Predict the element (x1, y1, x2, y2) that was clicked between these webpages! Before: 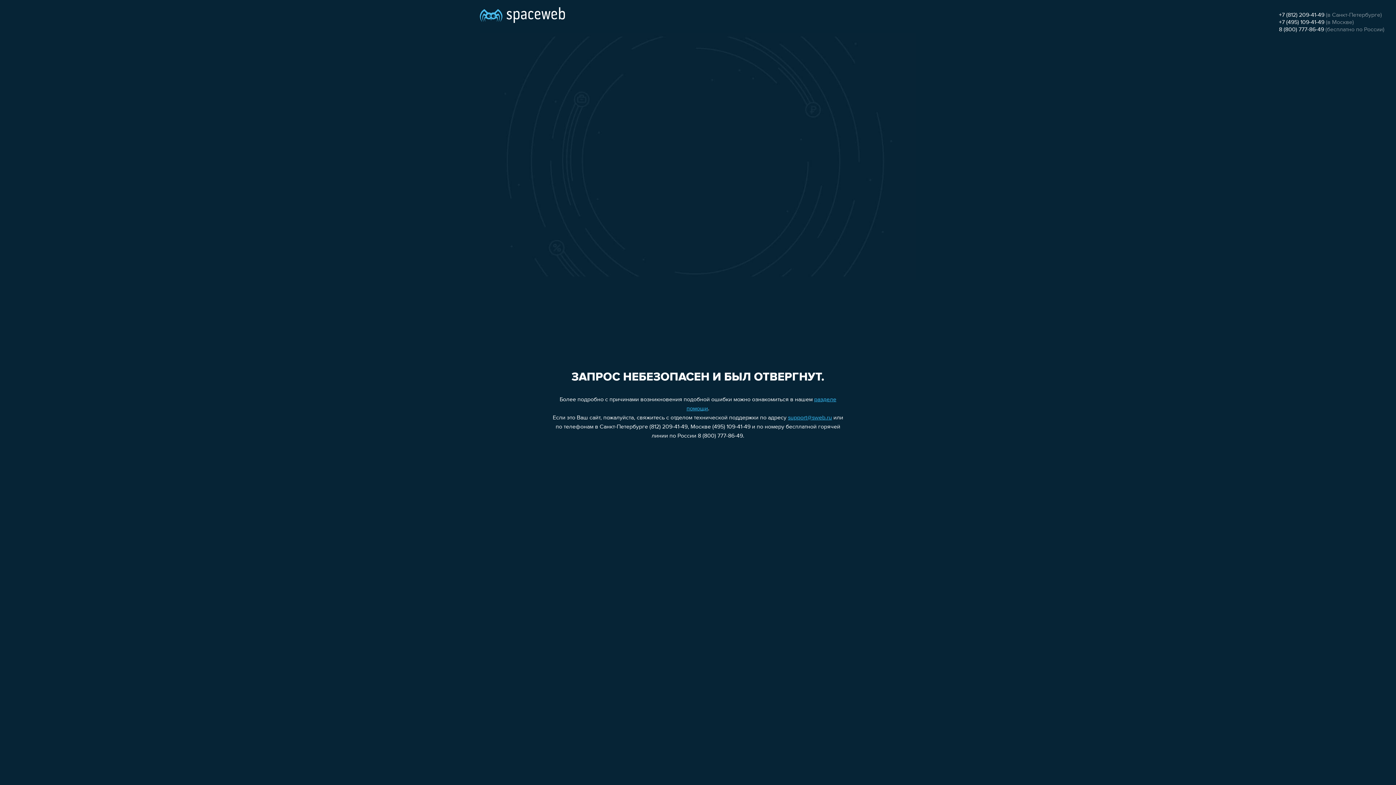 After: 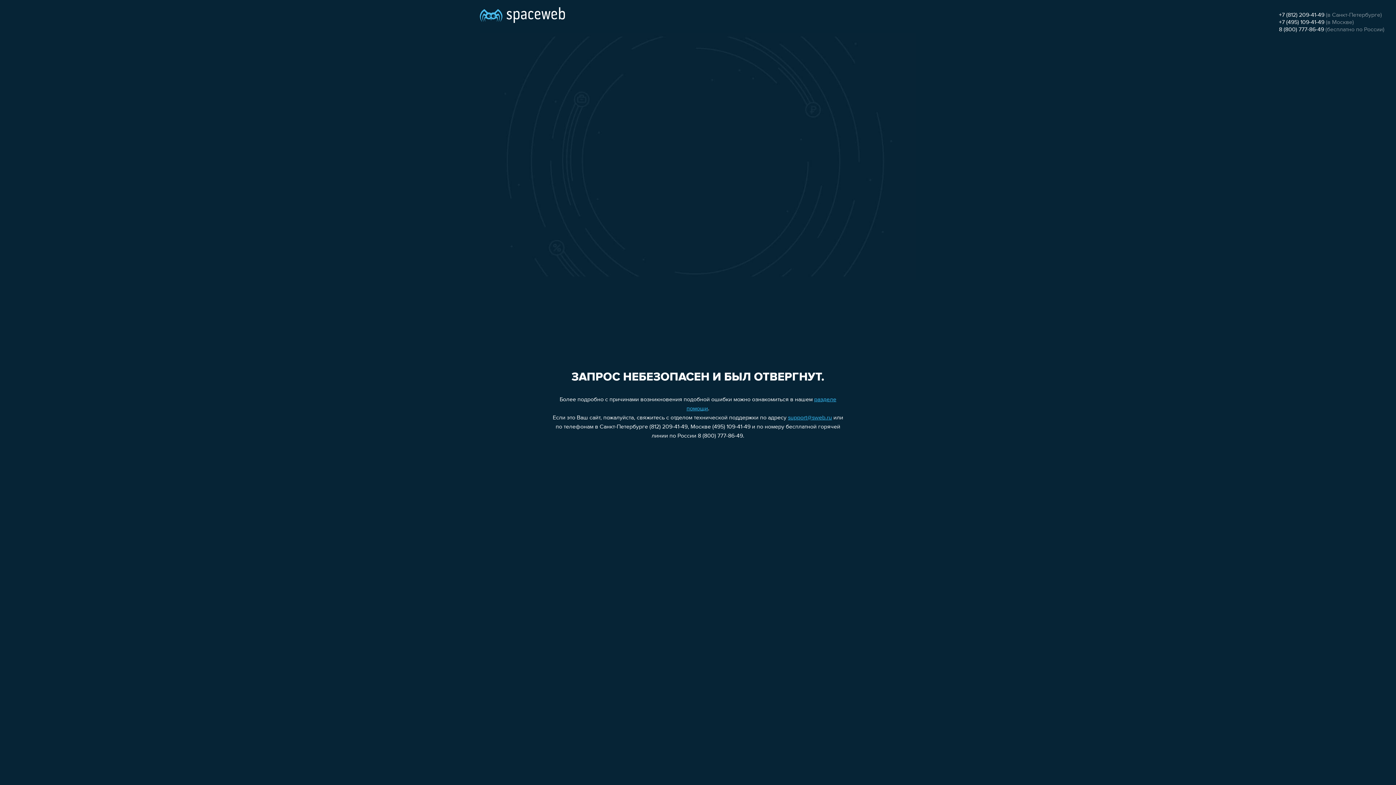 Action: bbox: (788, 415, 832, 421) label: support@sweb.ru